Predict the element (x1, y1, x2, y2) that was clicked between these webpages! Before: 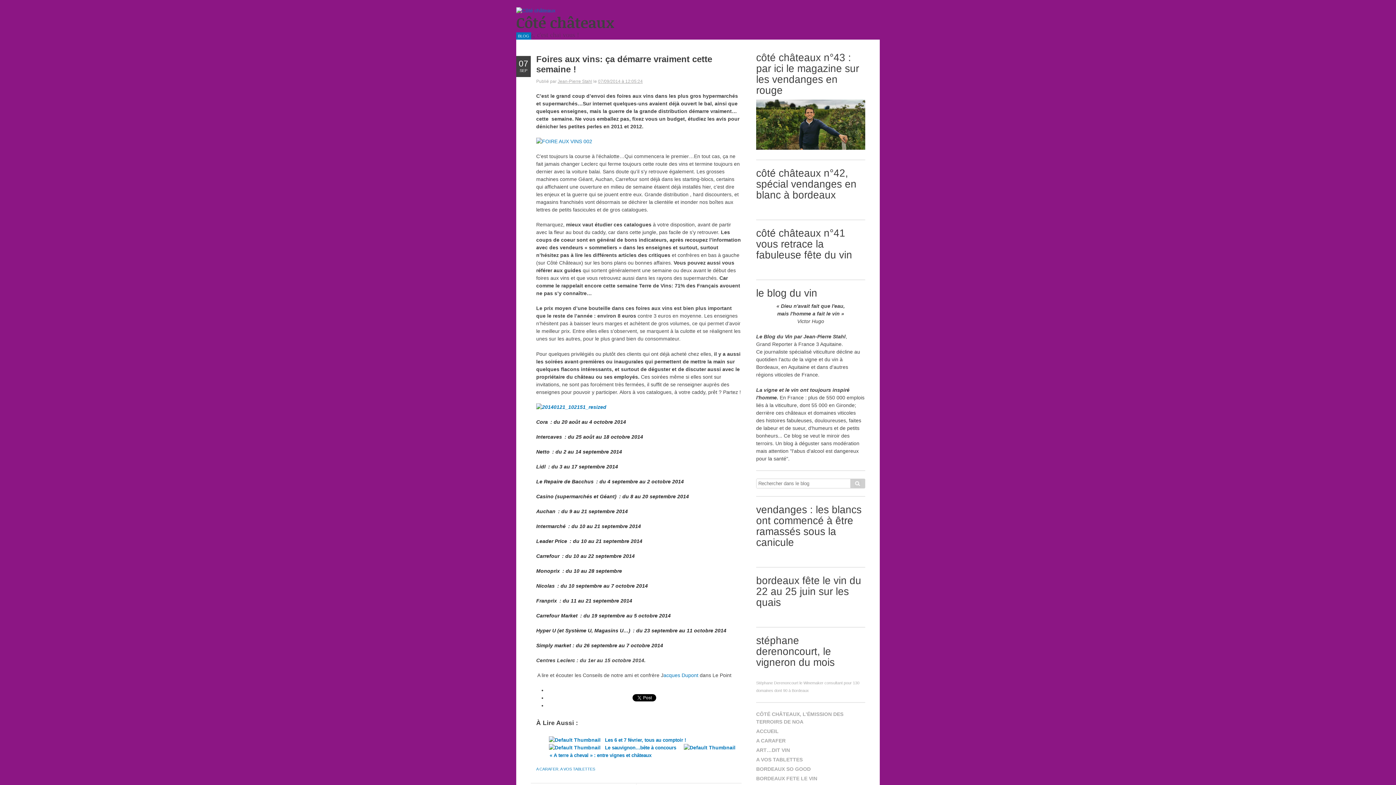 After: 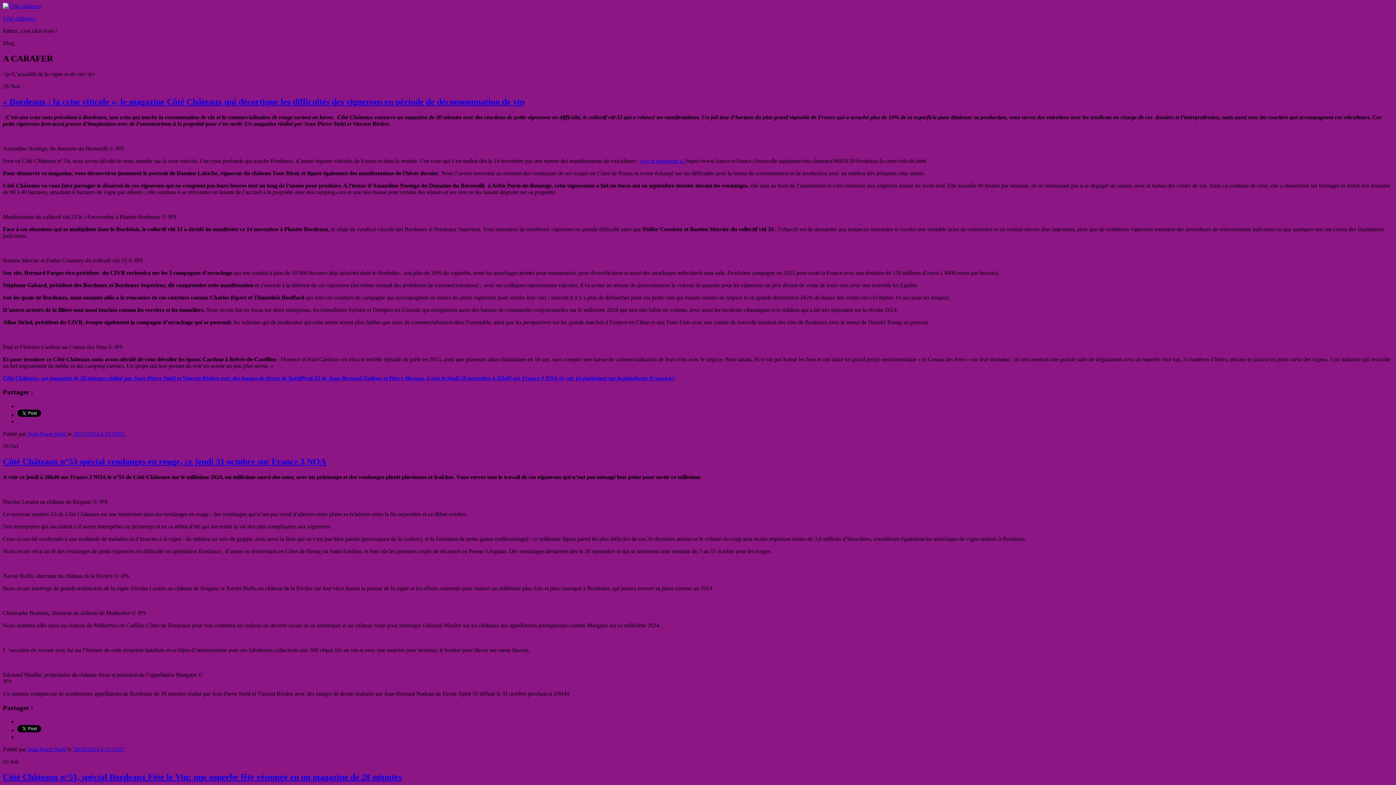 Action: label: A CARAFER bbox: (756, 738, 785, 744)